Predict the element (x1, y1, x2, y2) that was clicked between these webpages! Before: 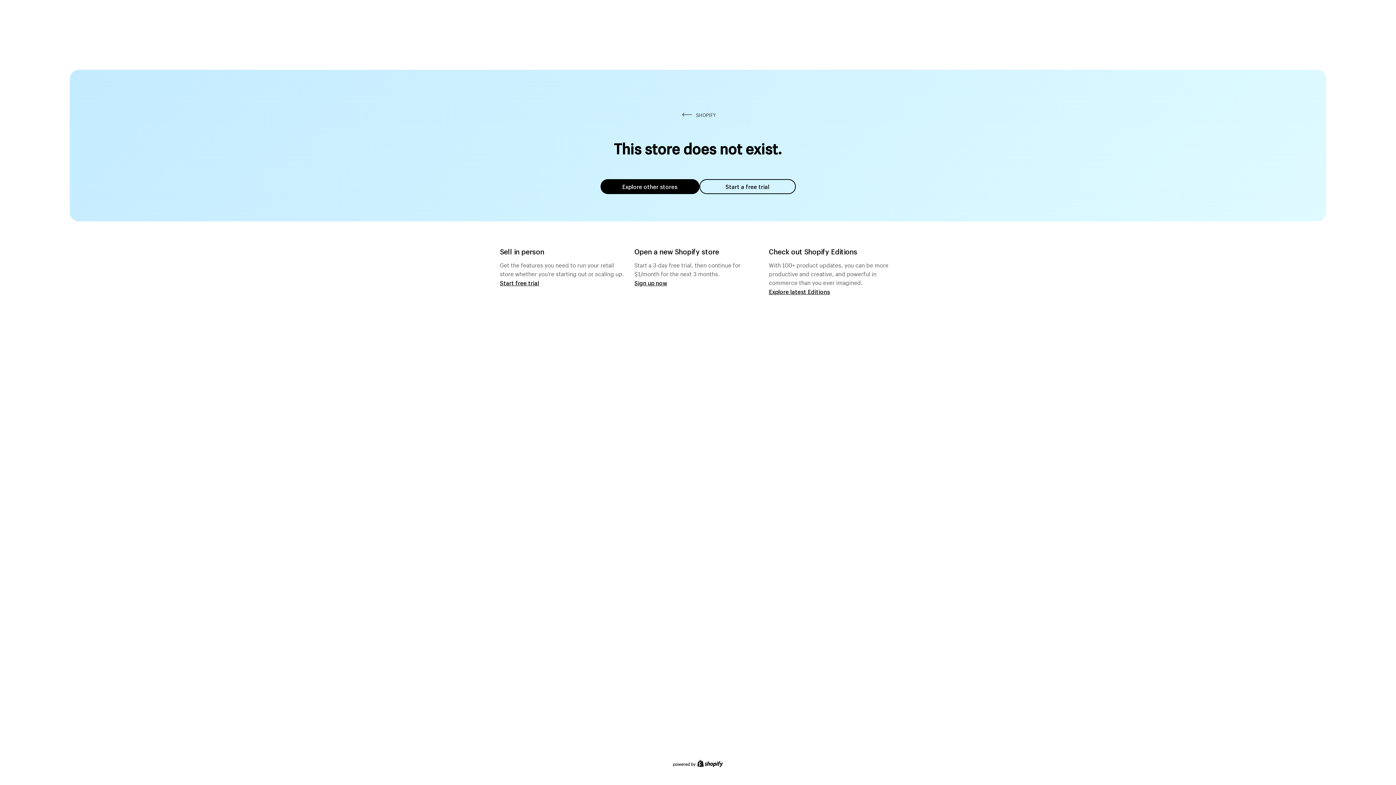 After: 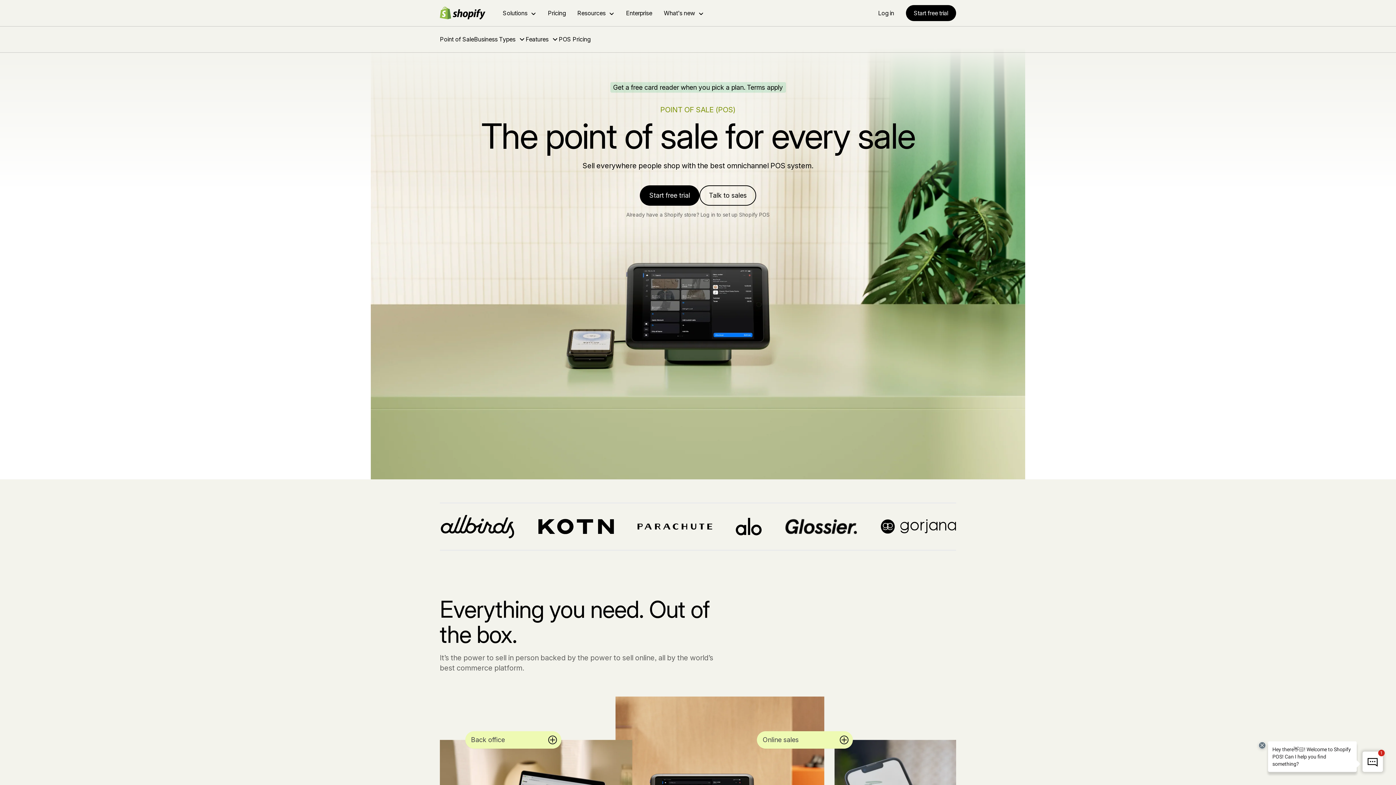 Action: bbox: (500, 279, 539, 286) label: Start free trial